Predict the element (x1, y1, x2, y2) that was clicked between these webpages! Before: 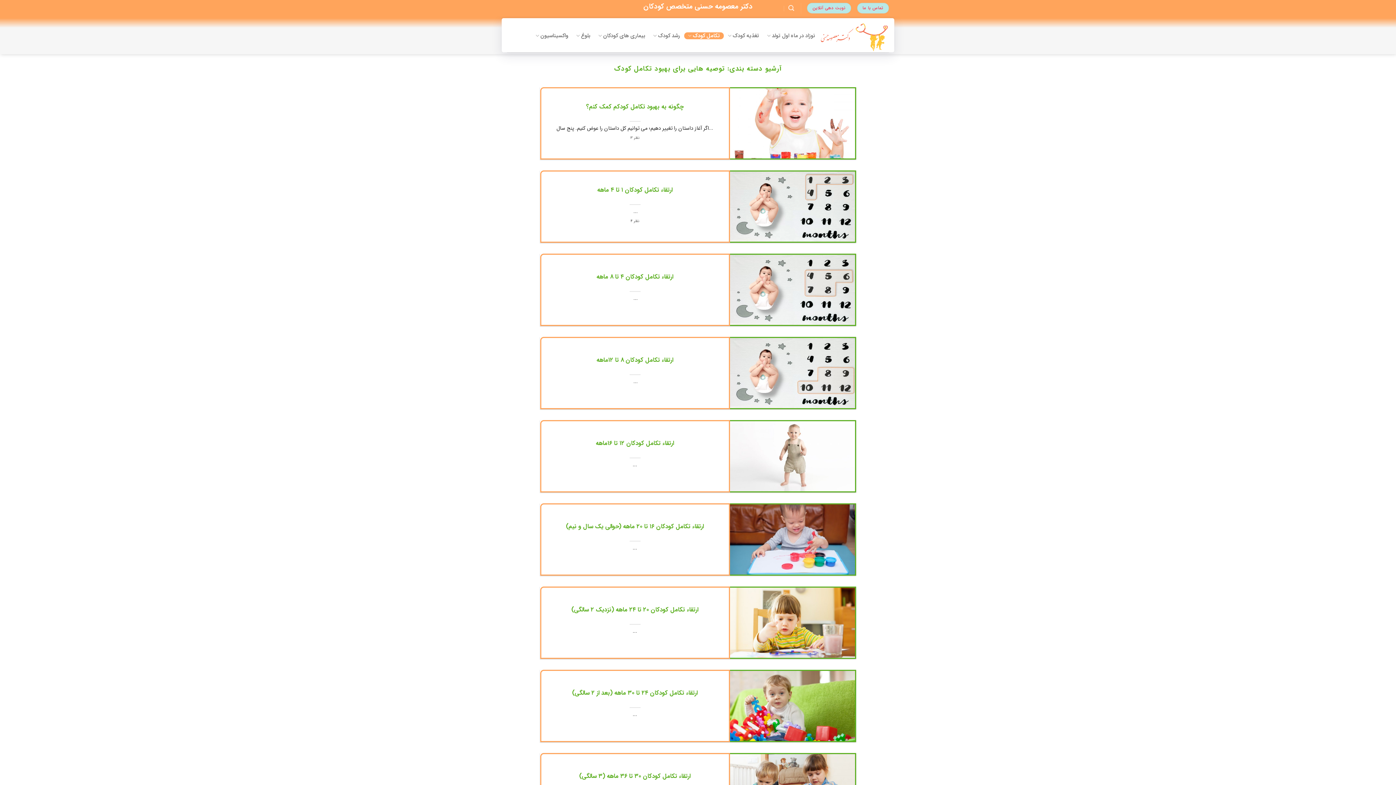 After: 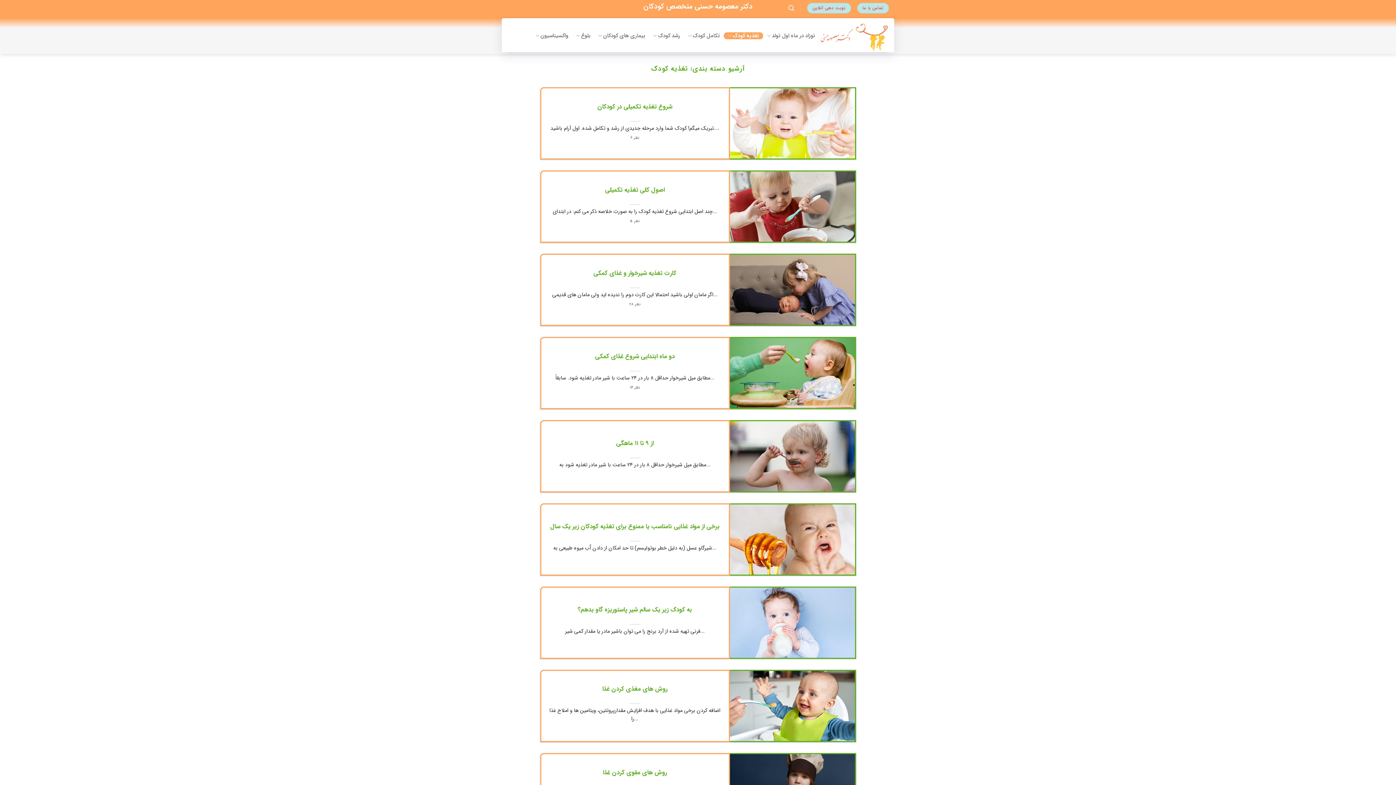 Action: label: تغذیه کودک bbox: (724, 32, 763, 39)